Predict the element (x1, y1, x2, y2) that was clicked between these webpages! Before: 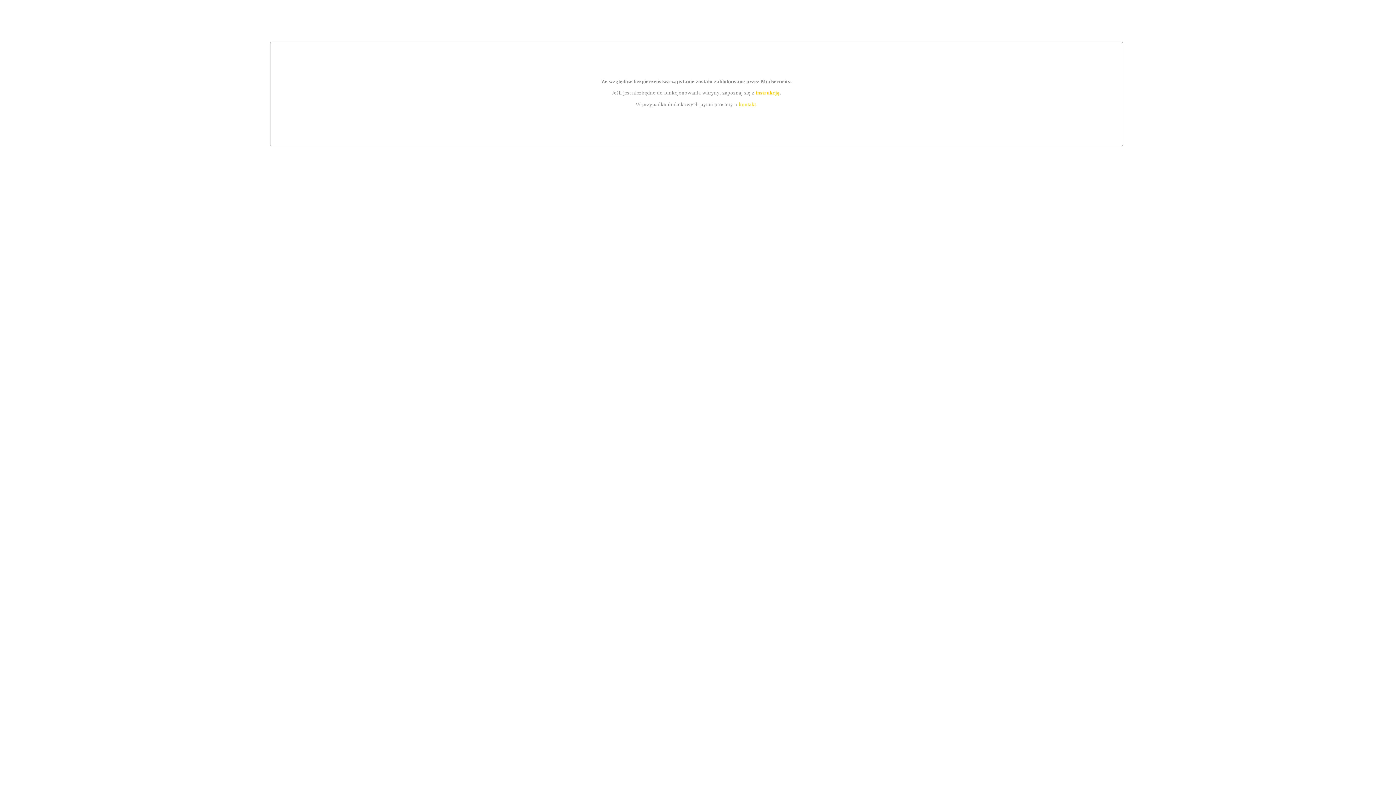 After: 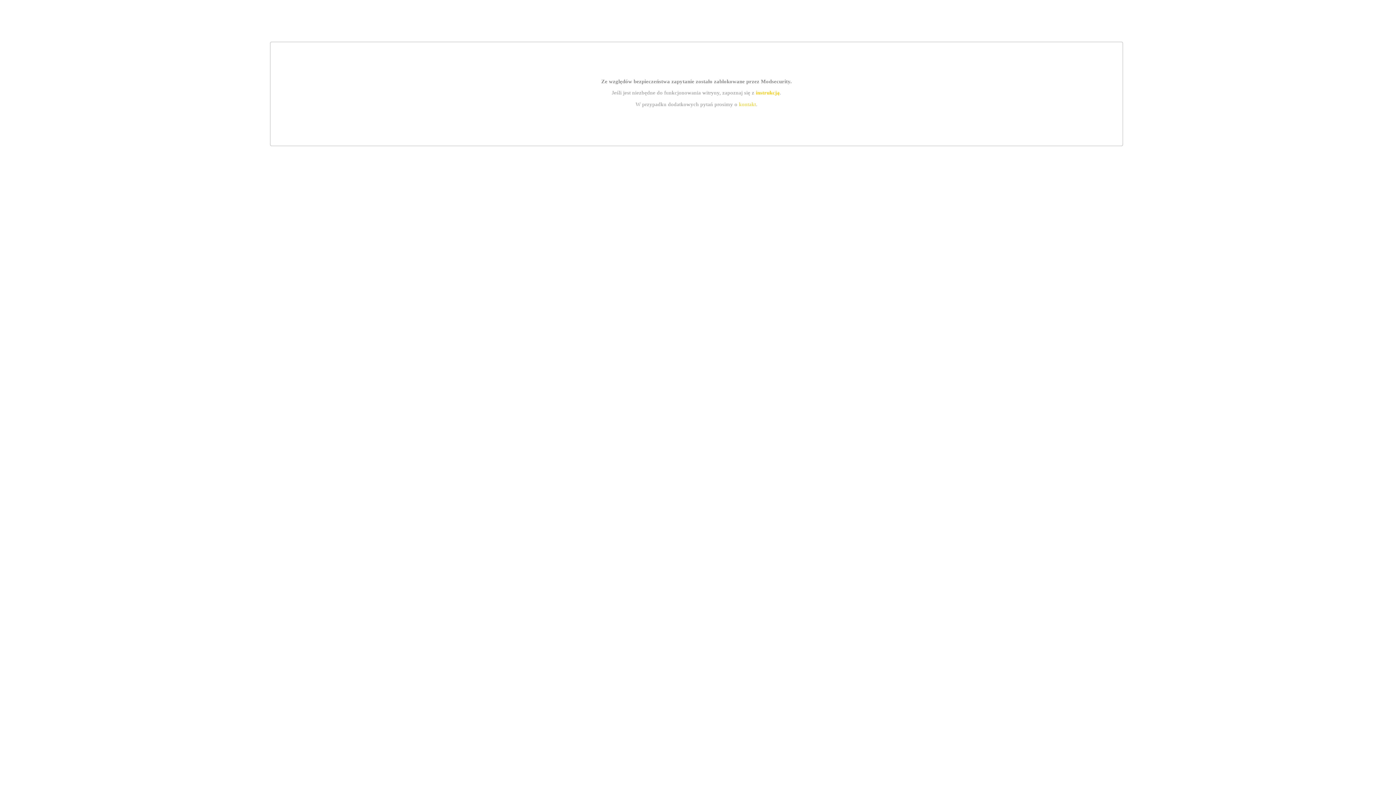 Action: label: kontakt bbox: (739, 101, 756, 107)